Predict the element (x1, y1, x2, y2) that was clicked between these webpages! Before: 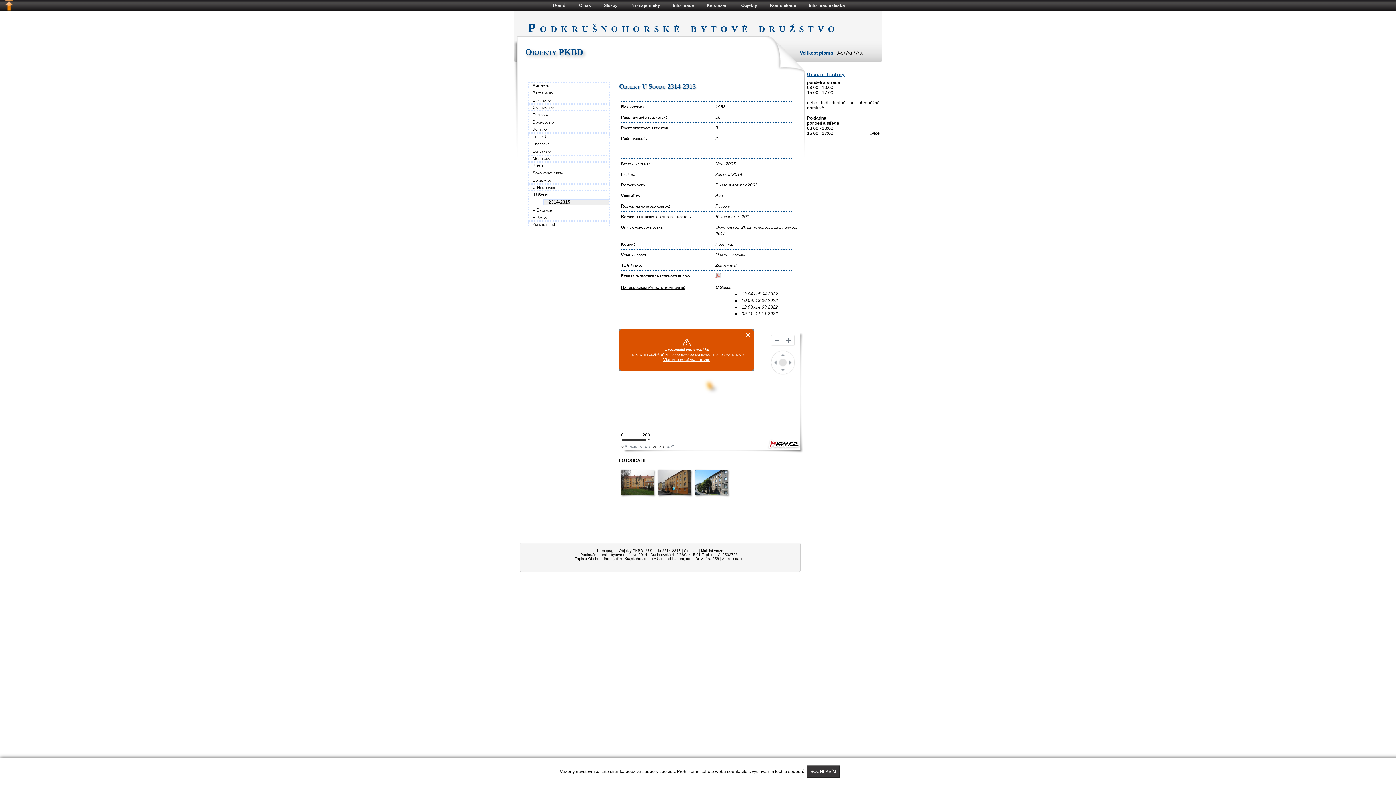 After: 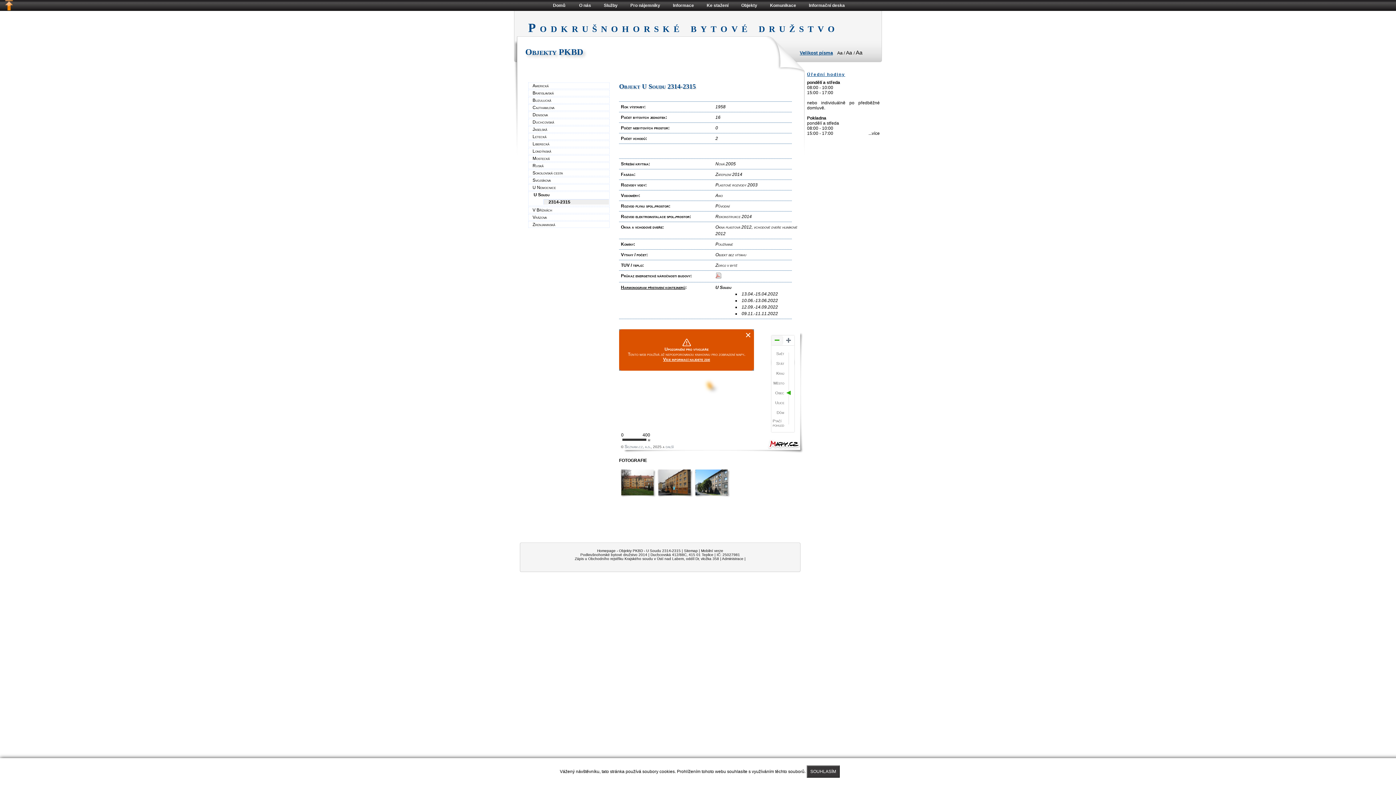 Action: bbox: (771, 335, 782, 345) label: Oddálit